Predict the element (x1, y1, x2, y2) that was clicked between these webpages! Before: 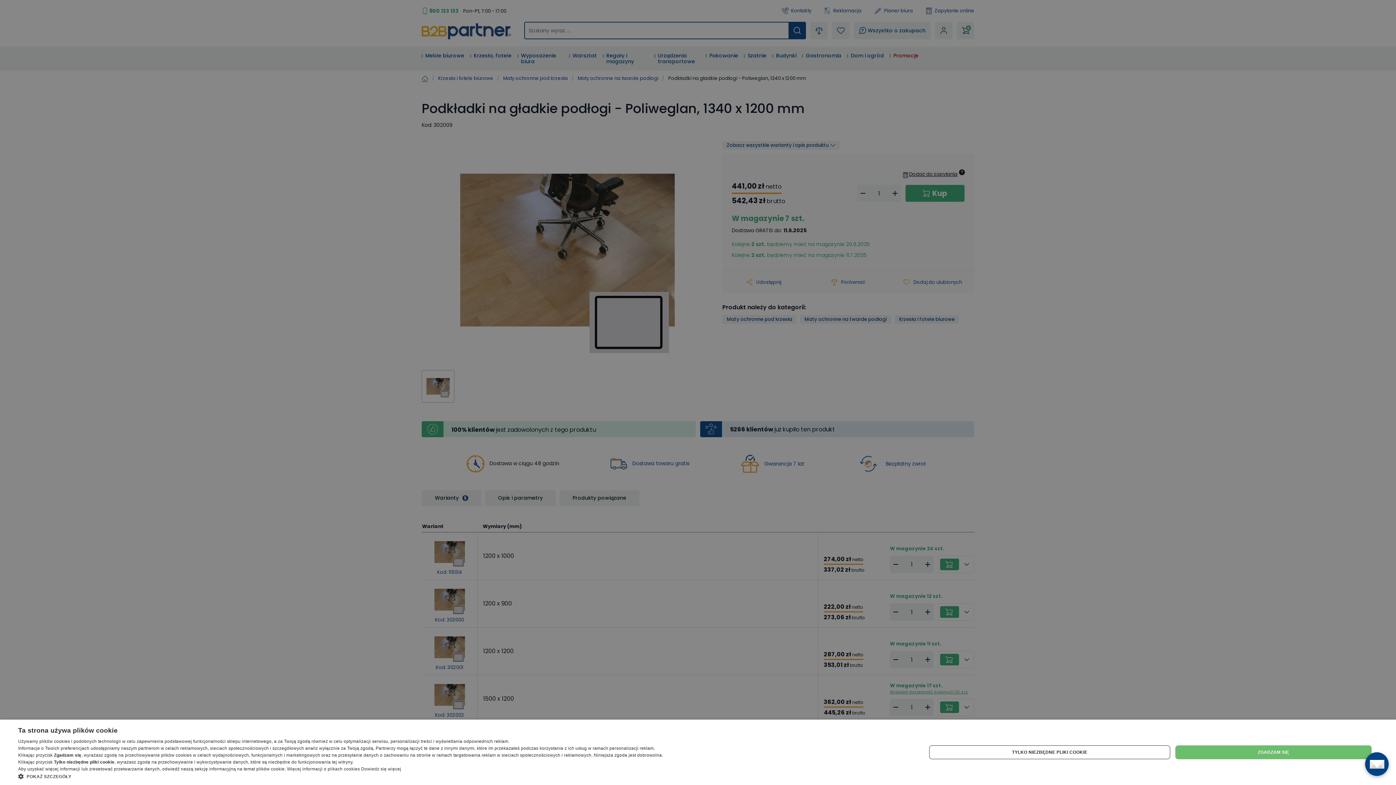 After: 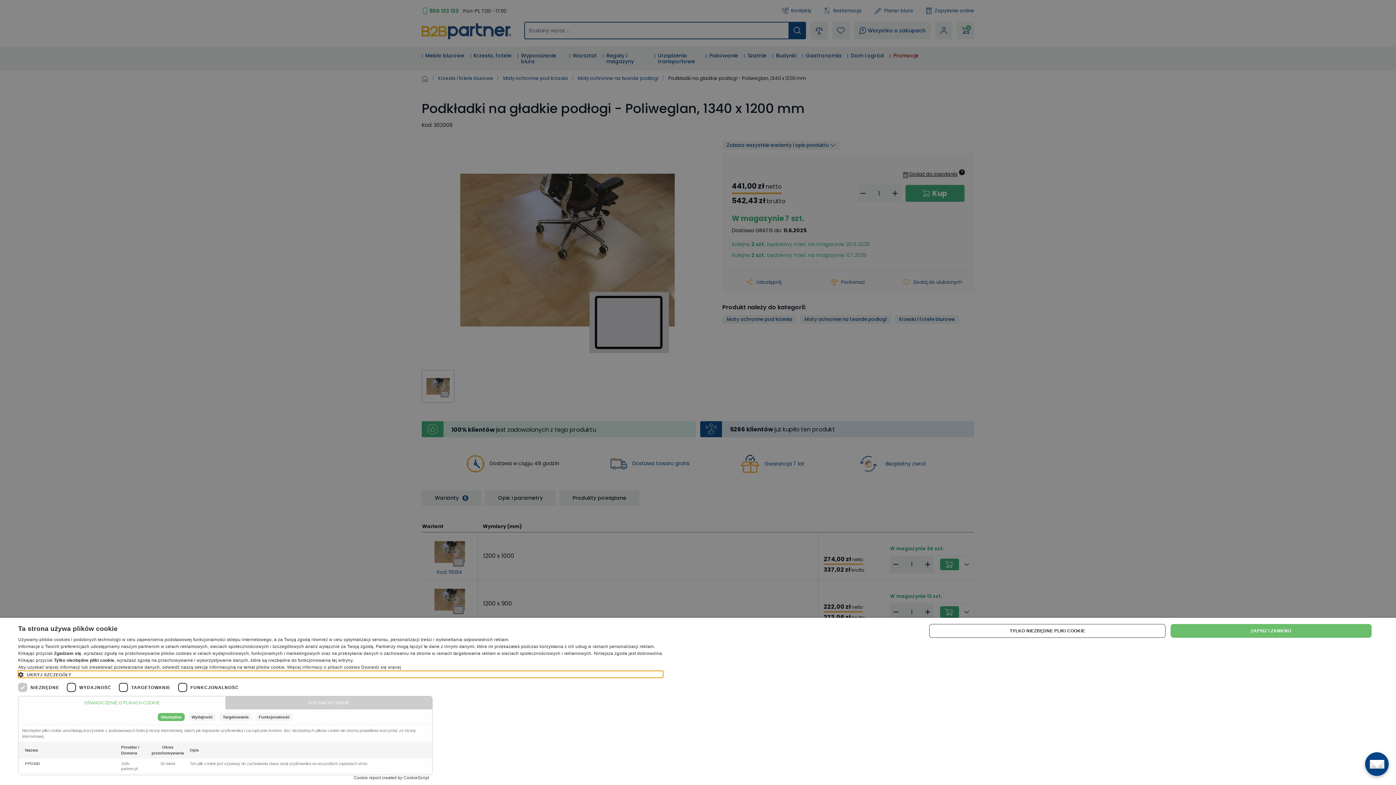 Action: bbox: (18, 773, 663, 780) label:  POKAŻ SZCZEGÓŁY